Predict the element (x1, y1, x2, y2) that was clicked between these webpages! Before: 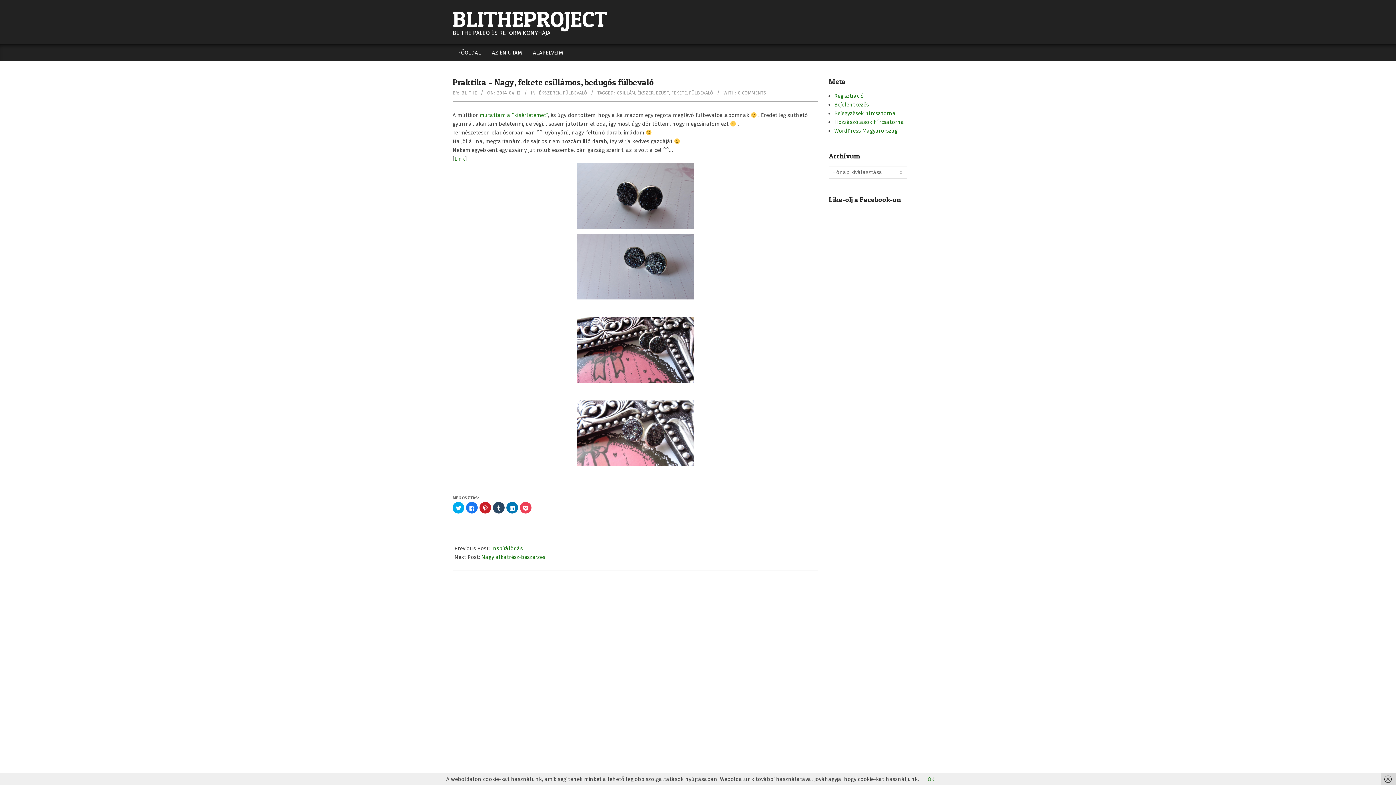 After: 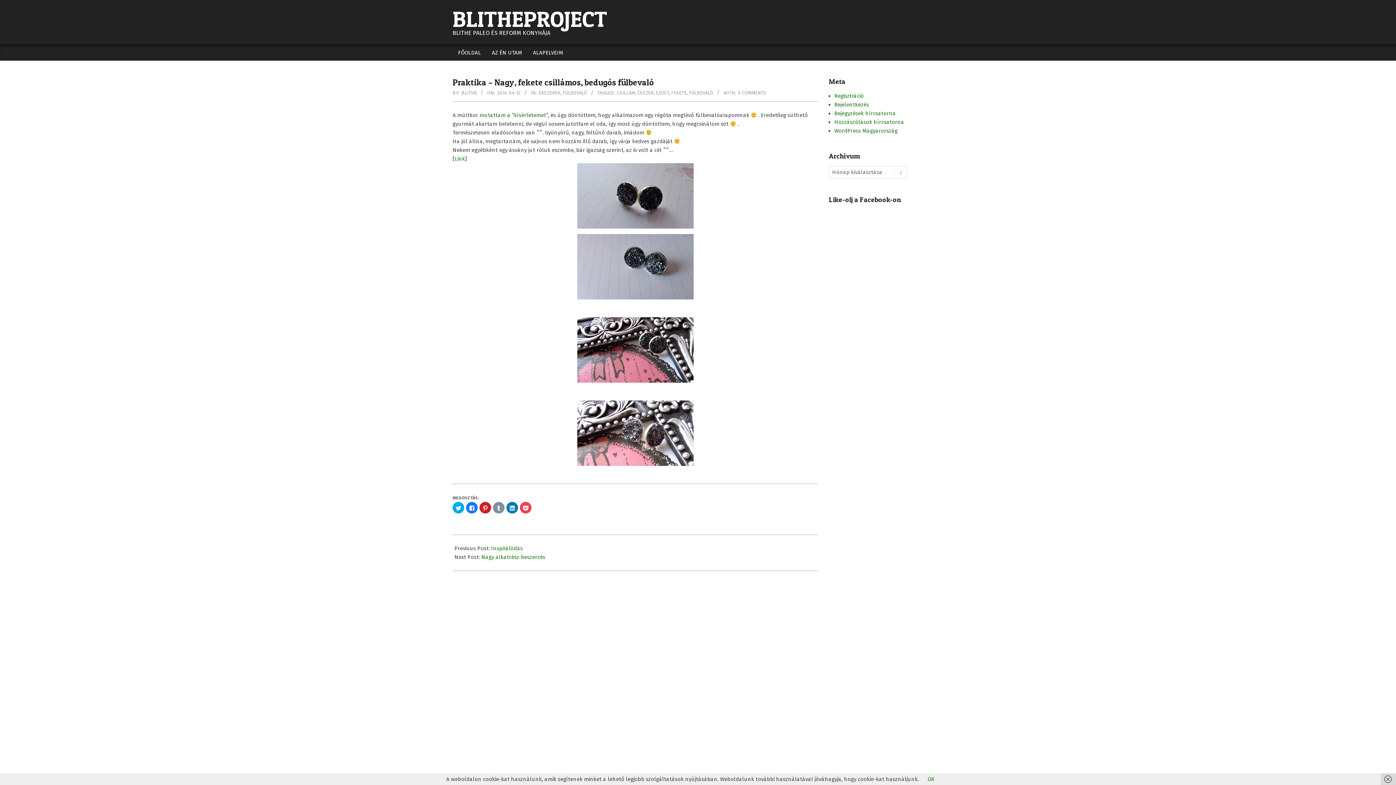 Action: label: Kattintson ide, hogy megoszthassa a Tumblr-en(Új ablakban nyílik meg) bbox: (493, 502, 504, 513)